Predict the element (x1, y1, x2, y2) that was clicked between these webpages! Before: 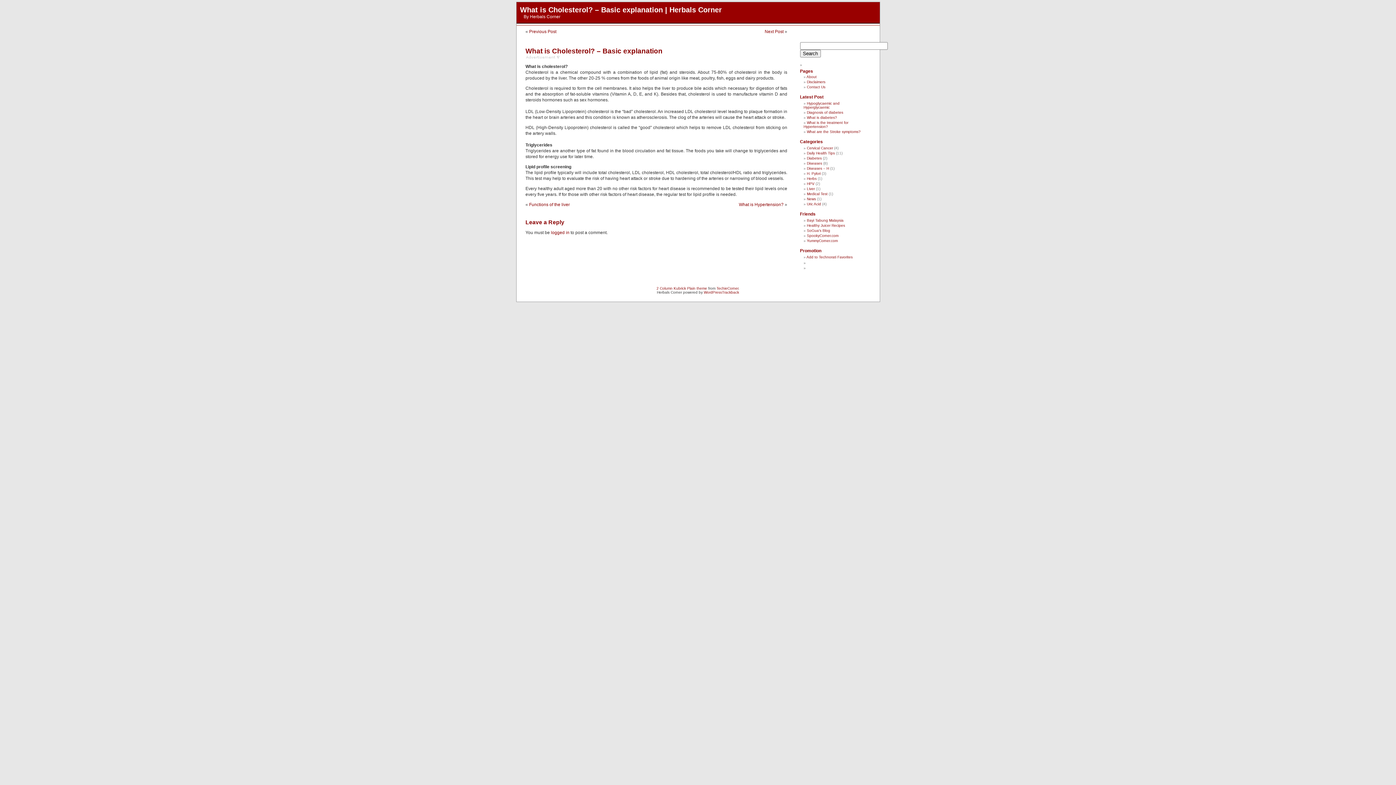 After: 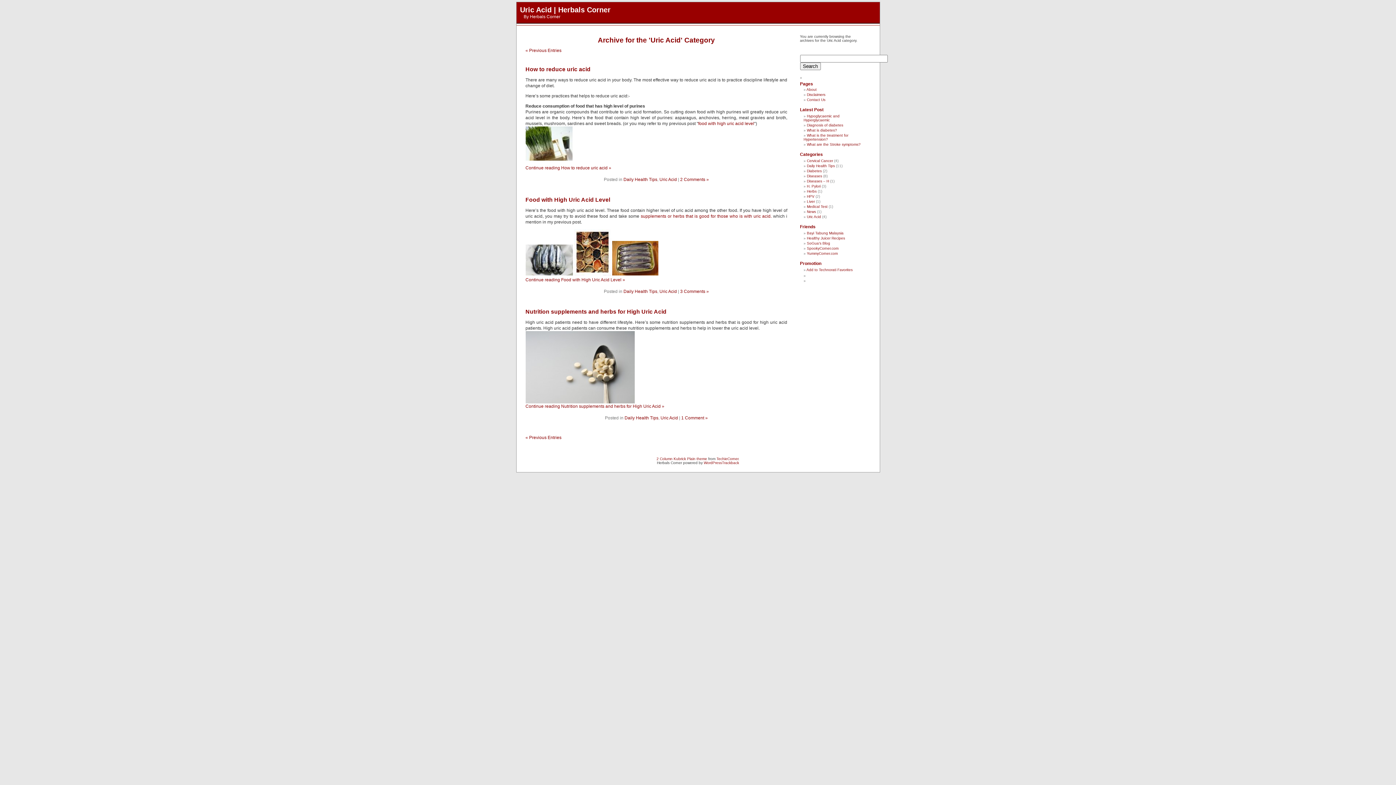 Action: bbox: (807, 202, 821, 206) label: Uric Acid